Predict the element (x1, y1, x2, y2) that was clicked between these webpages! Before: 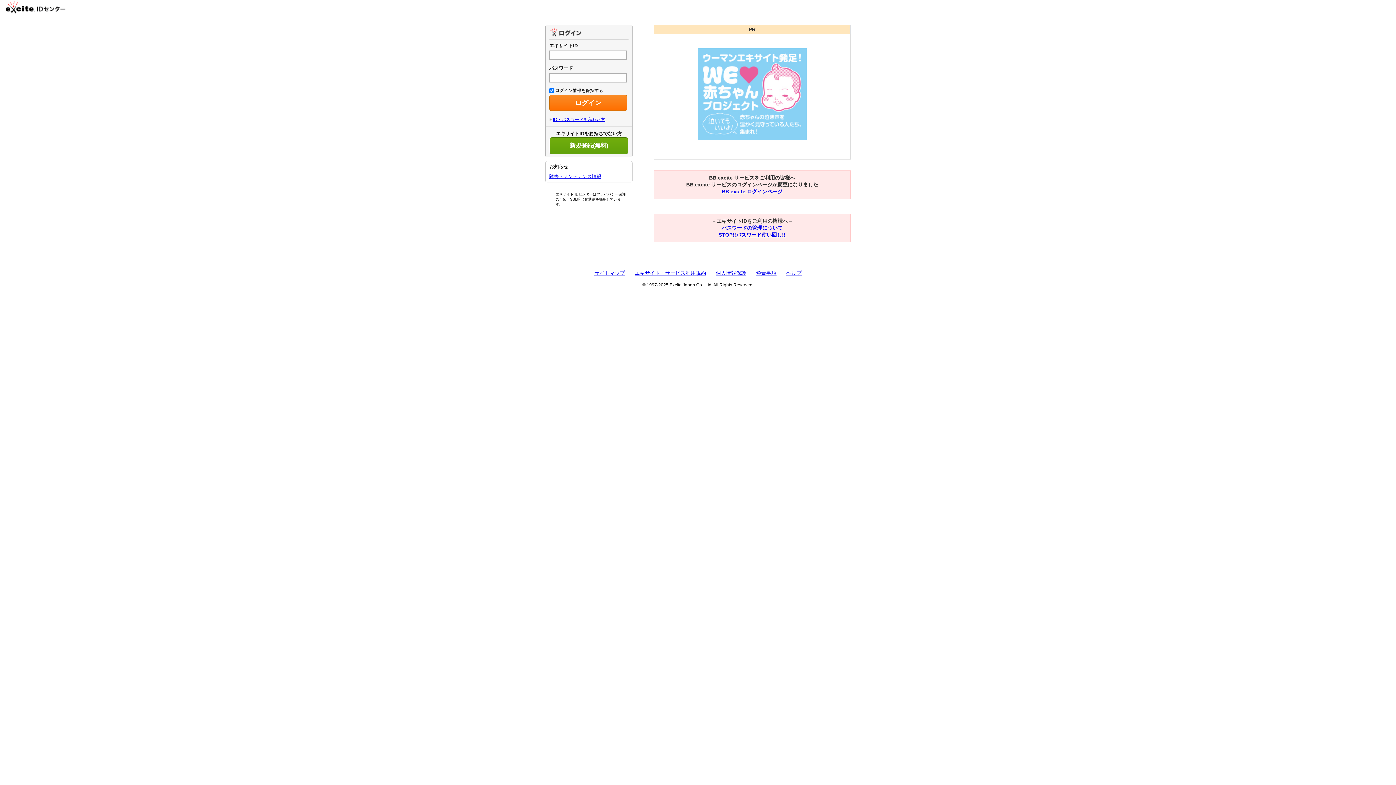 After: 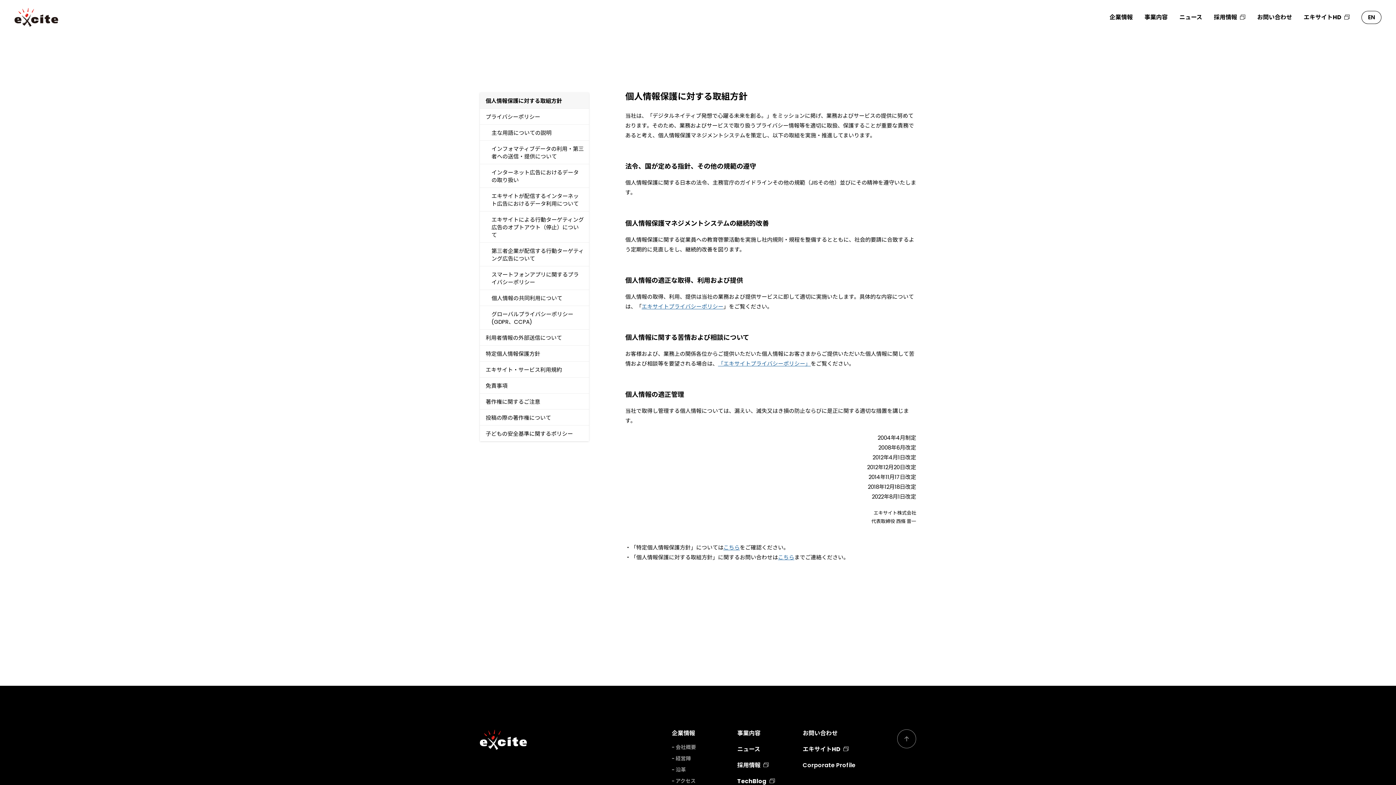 Action: label: 個人情報保護 bbox: (716, 270, 746, 276)